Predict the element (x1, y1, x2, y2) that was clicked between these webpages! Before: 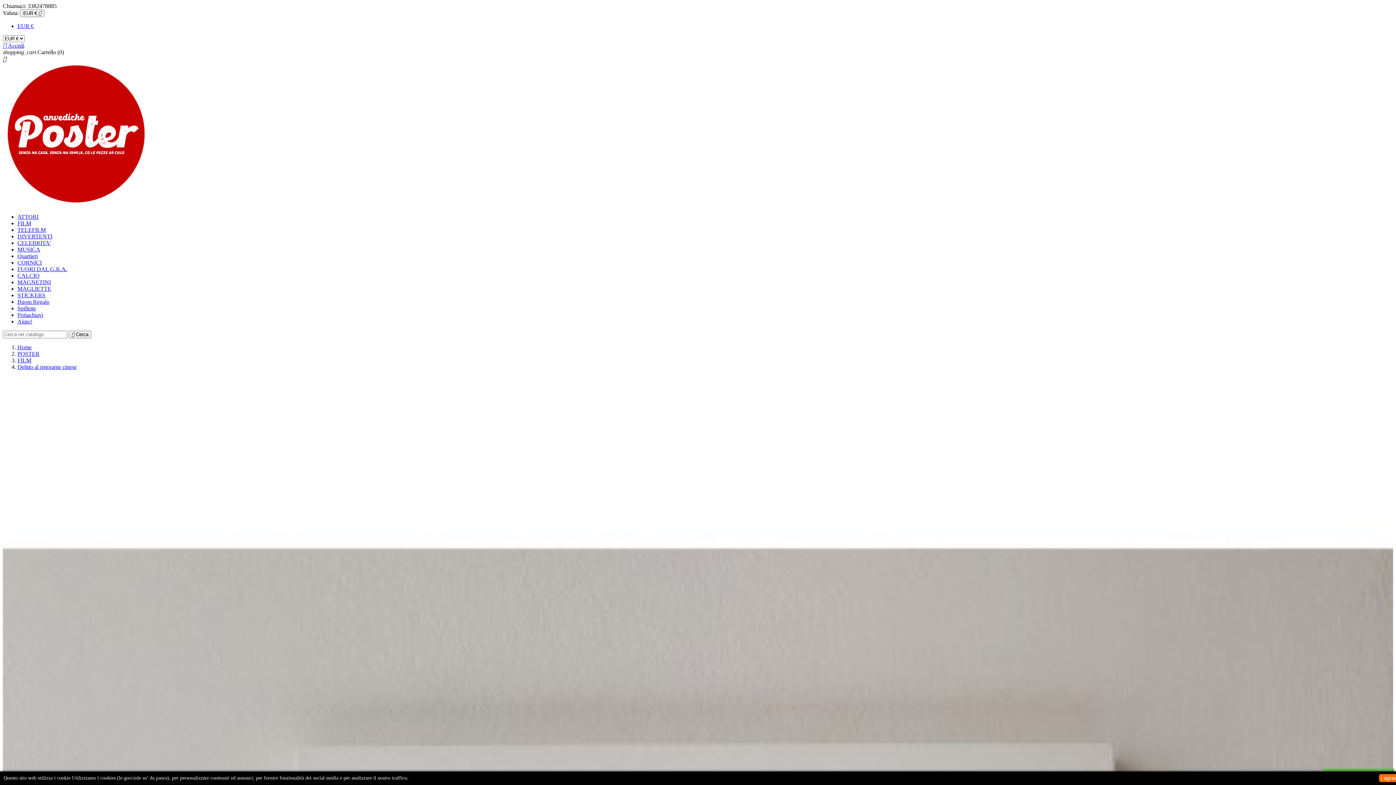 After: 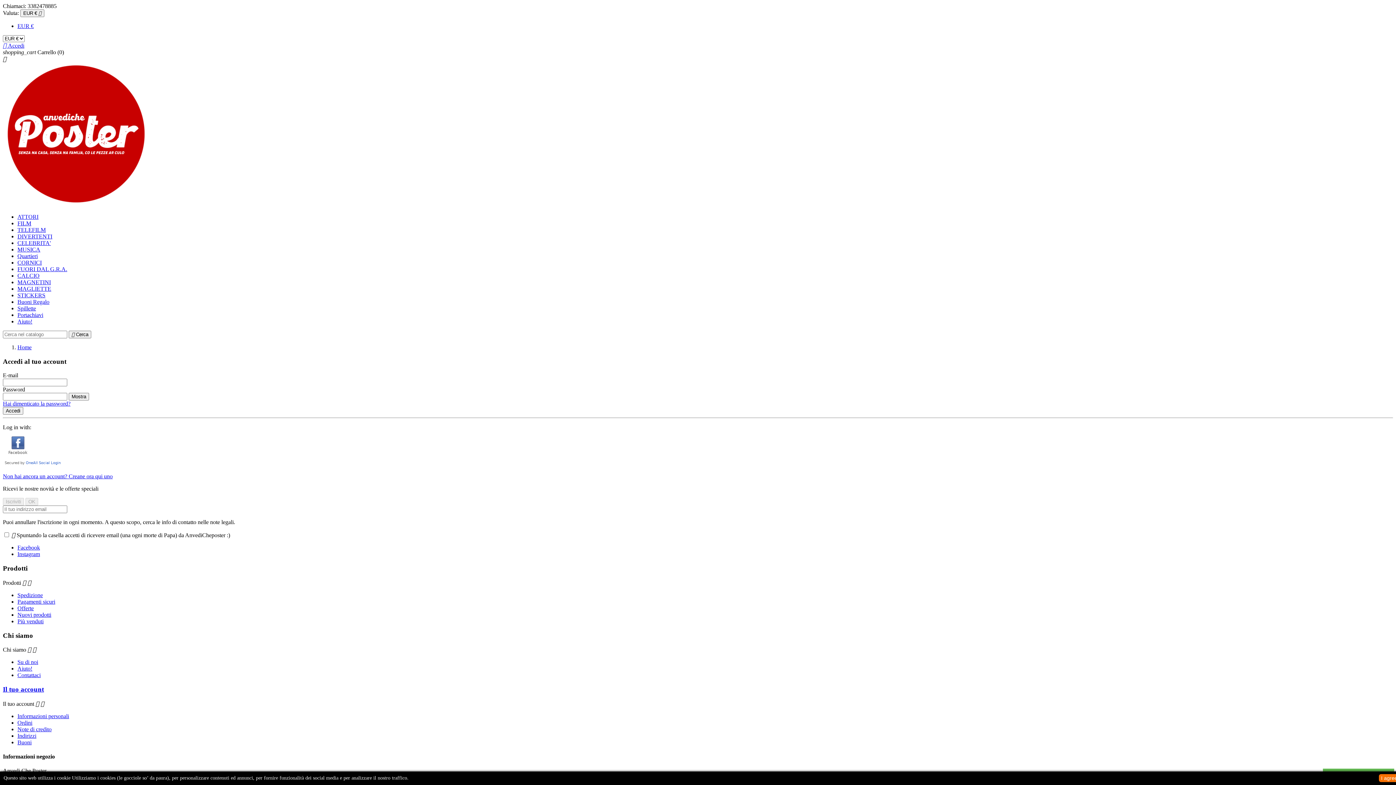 Action: label:  Accedi bbox: (2, 42, 24, 48)